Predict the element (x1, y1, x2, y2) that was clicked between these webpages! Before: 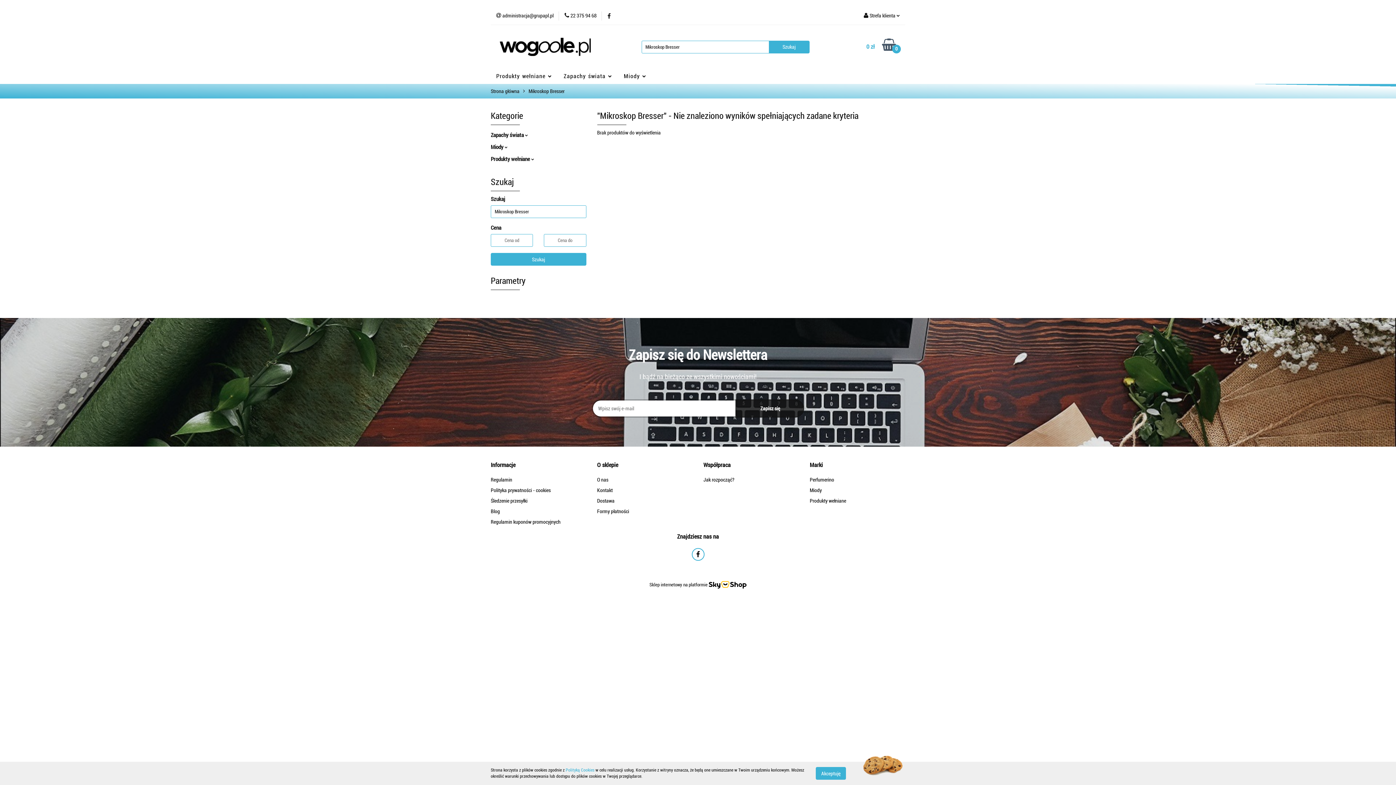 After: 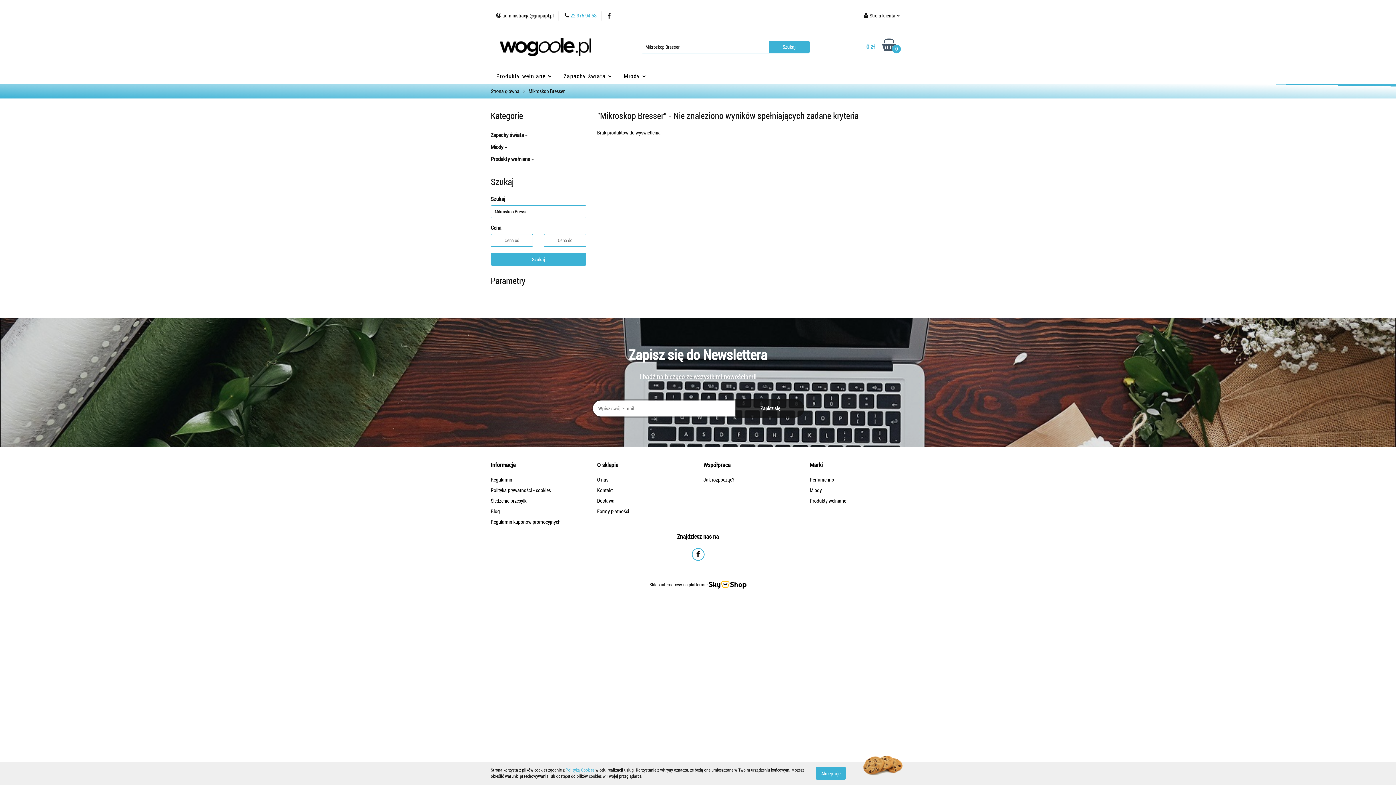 Action: label:  22 375 94 68 bbox: (564, 12, 596, 19)